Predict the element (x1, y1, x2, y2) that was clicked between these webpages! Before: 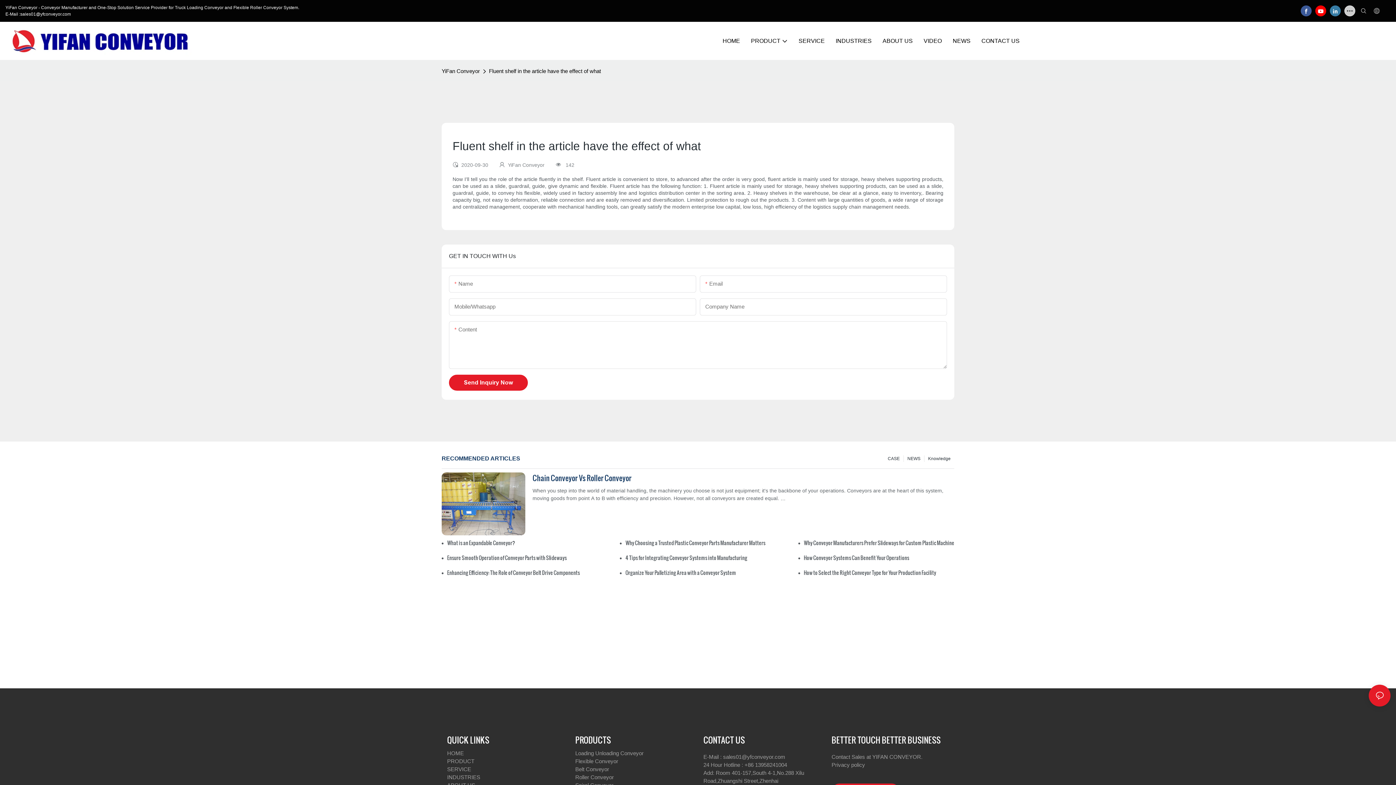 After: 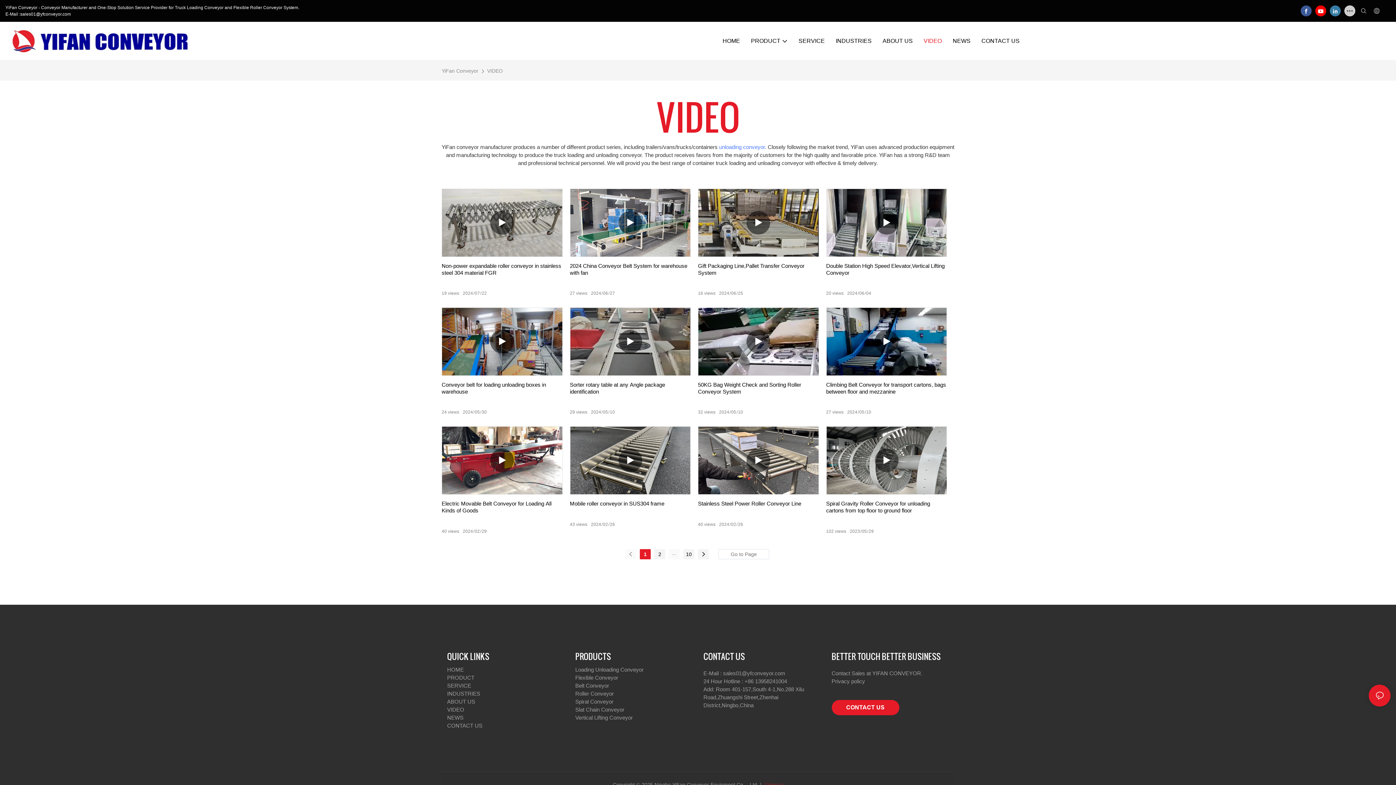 Action: label: VIDEO bbox: (923, 36, 942, 45)